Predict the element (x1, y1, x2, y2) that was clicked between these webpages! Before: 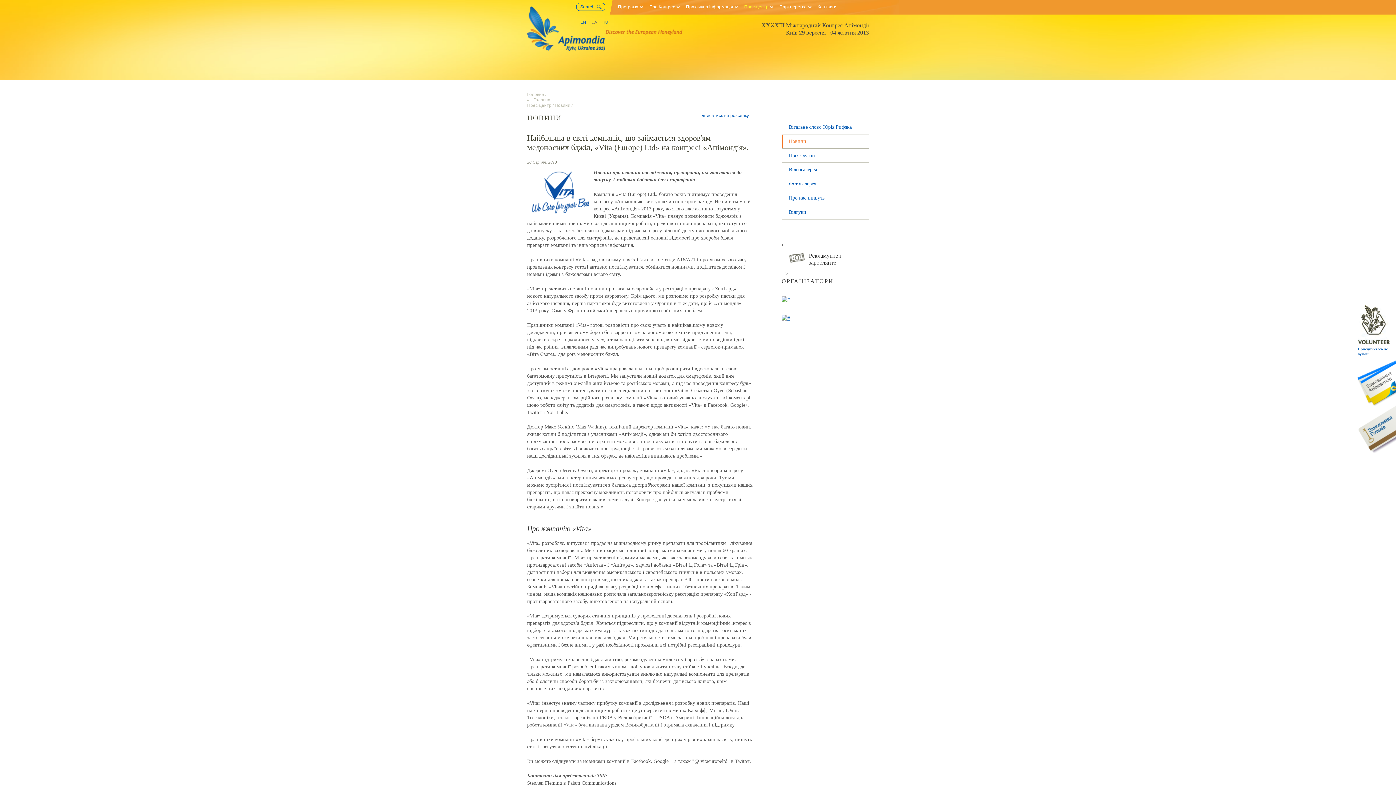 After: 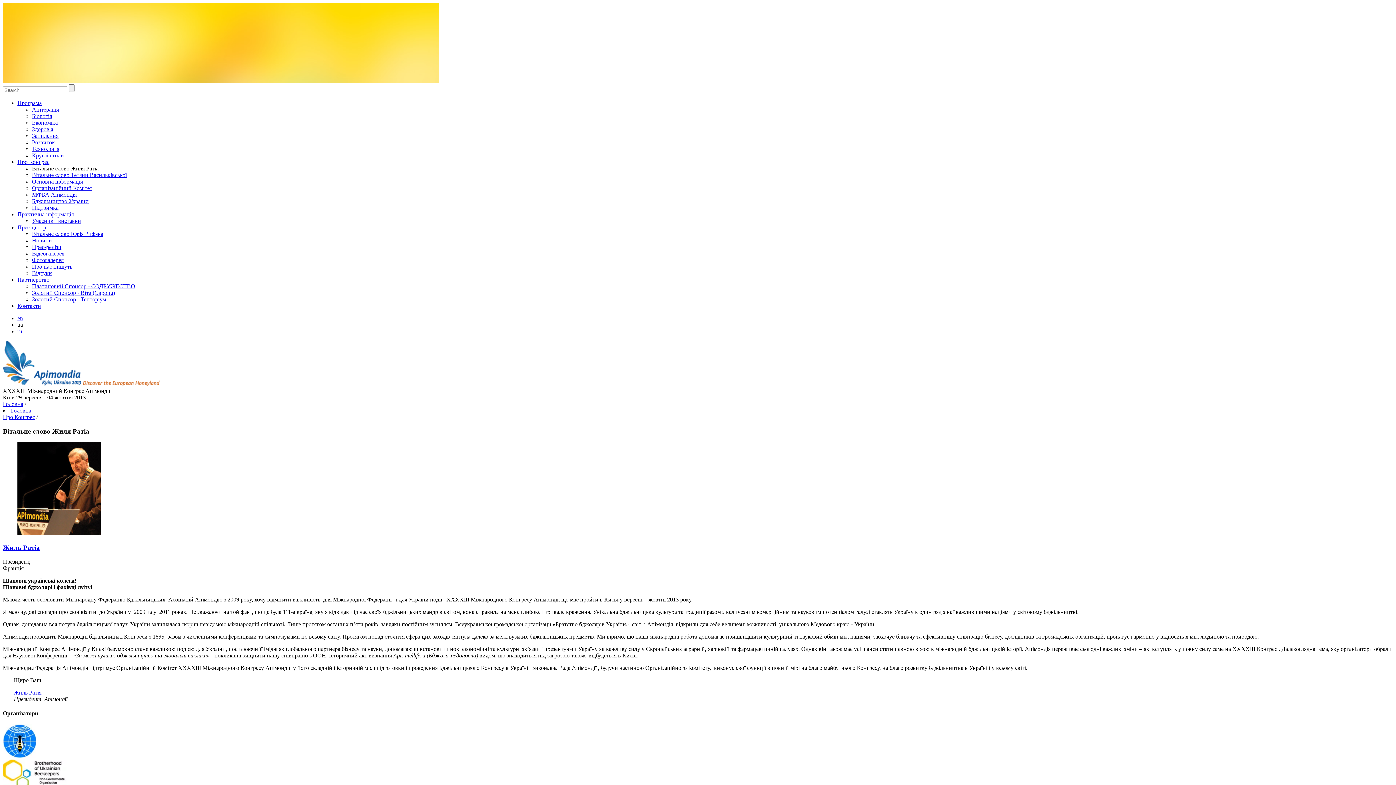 Action: bbox: (645, 0, 682, 14) label: Про Конгрес